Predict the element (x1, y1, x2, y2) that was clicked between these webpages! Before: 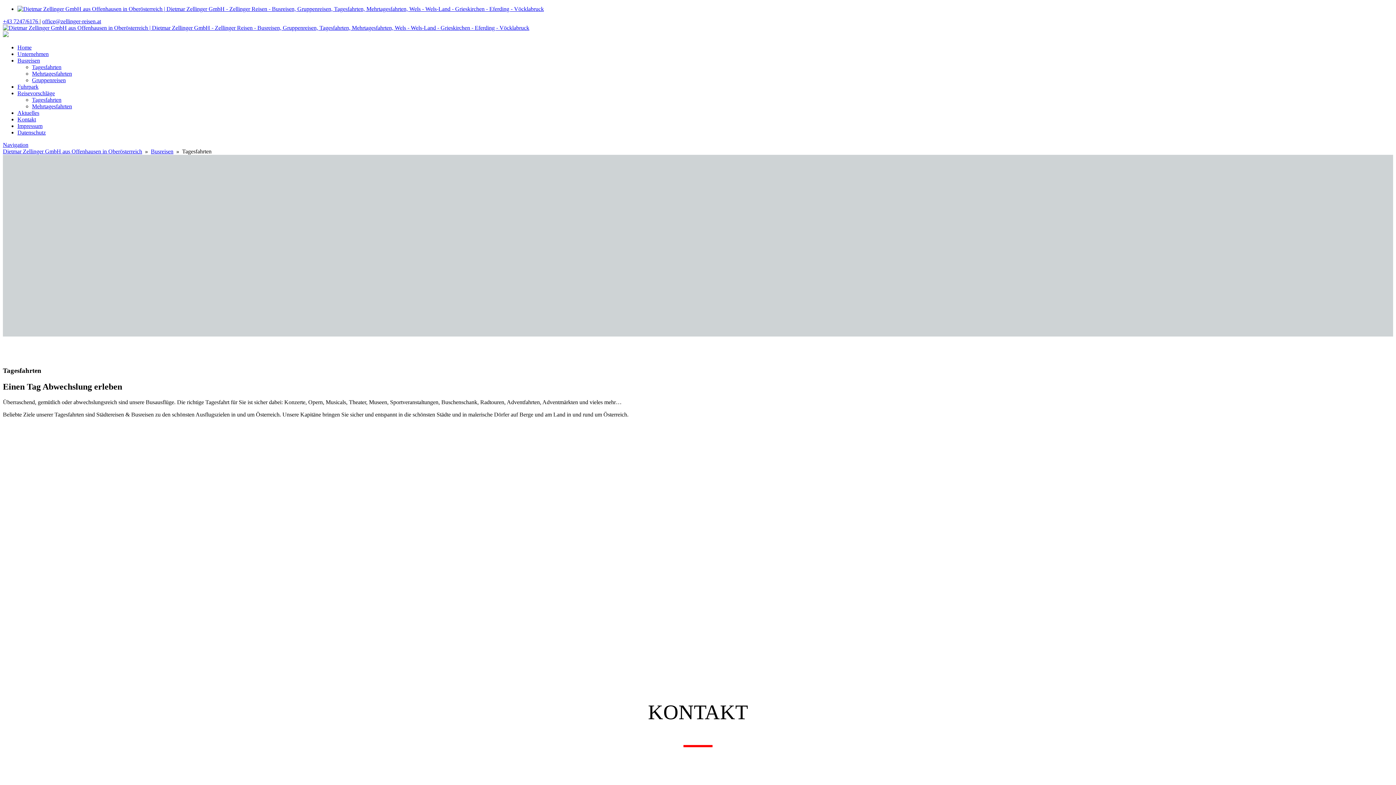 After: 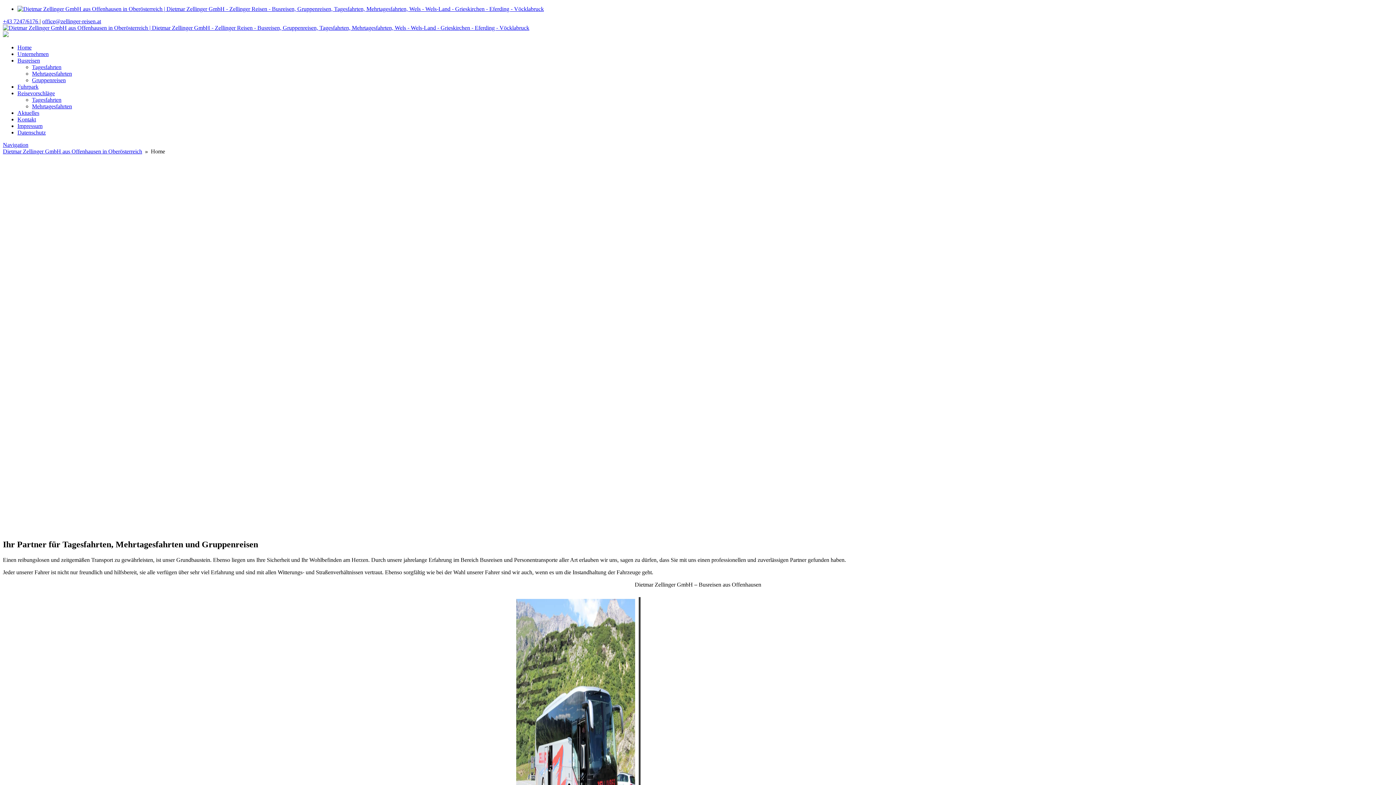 Action: bbox: (2, 24, 529, 30)